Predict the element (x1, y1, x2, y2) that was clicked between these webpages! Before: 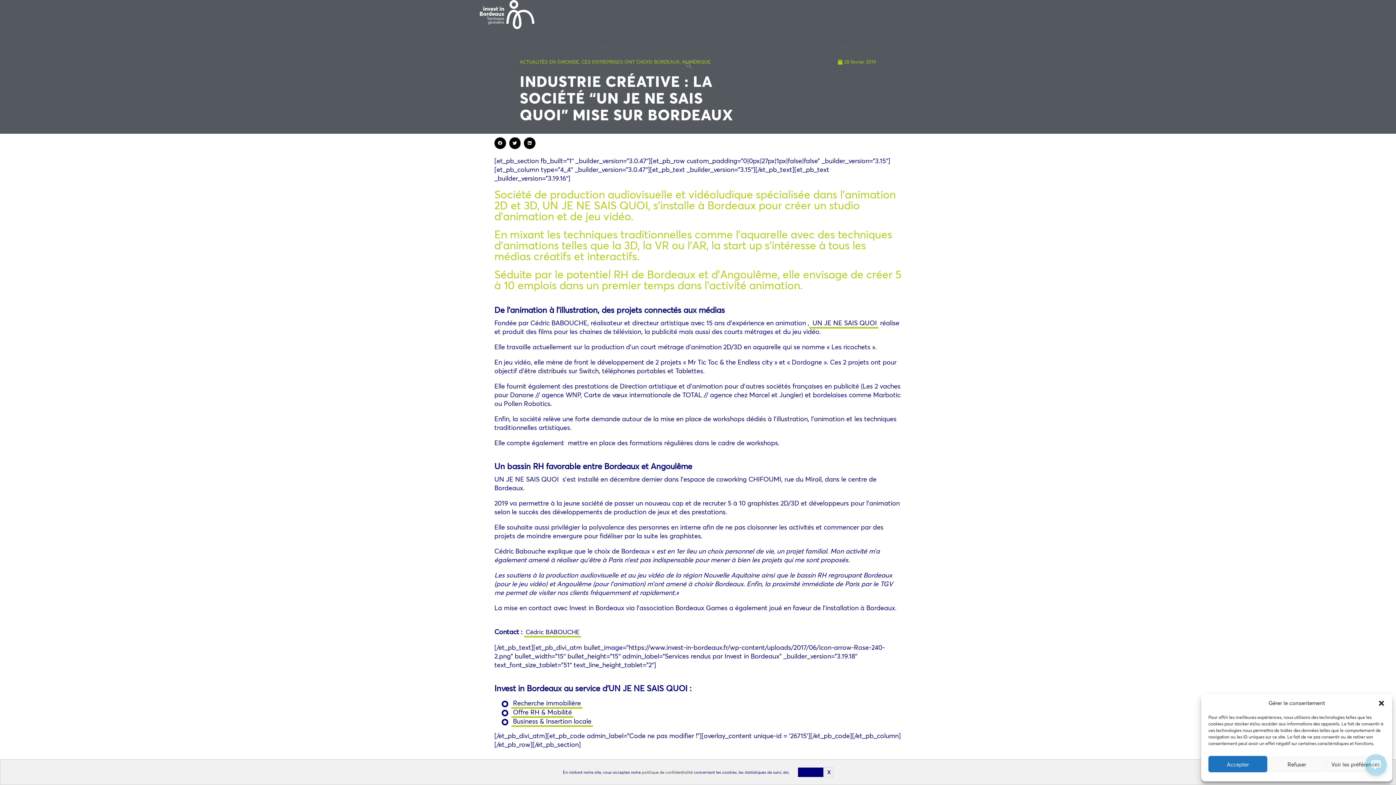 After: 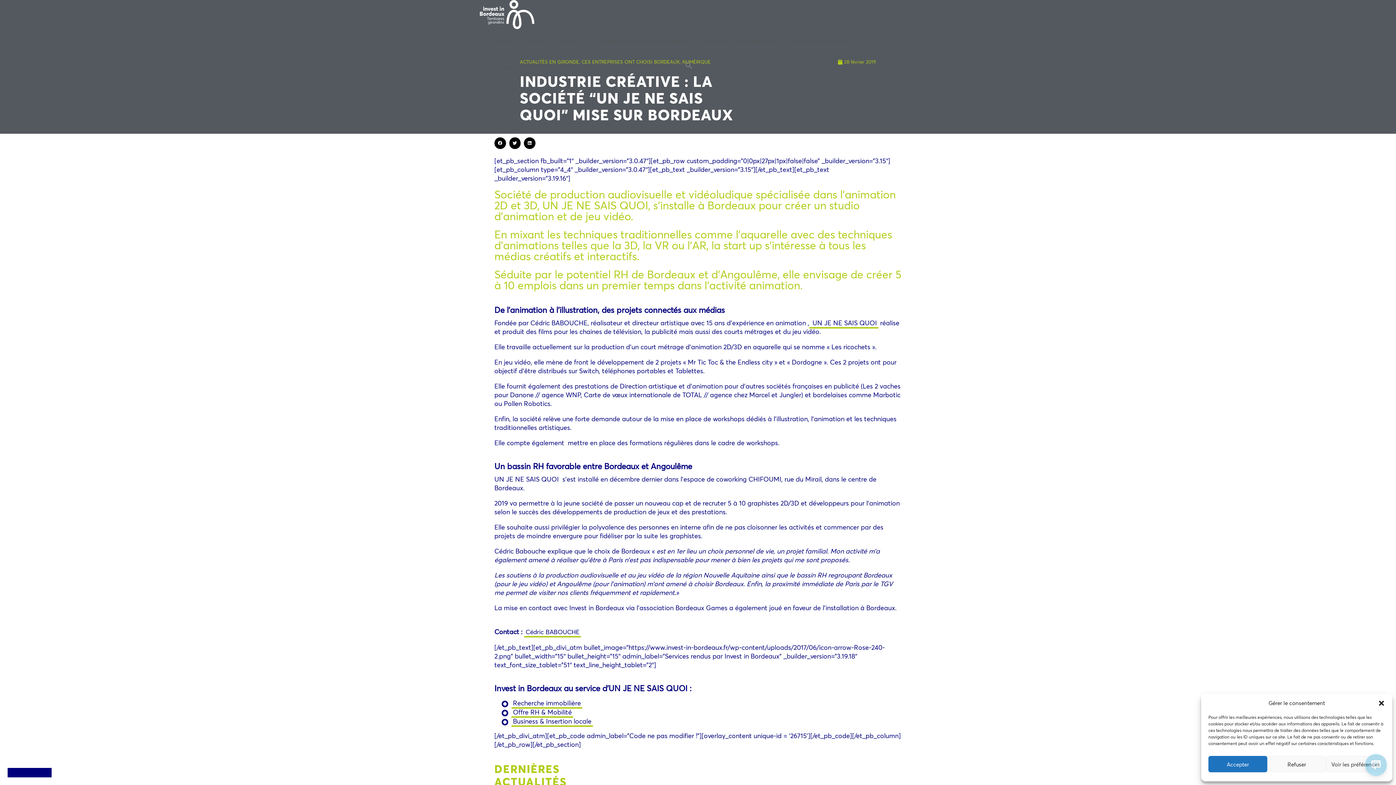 Action: bbox: (797, 767, 823, 777) label: Accepter